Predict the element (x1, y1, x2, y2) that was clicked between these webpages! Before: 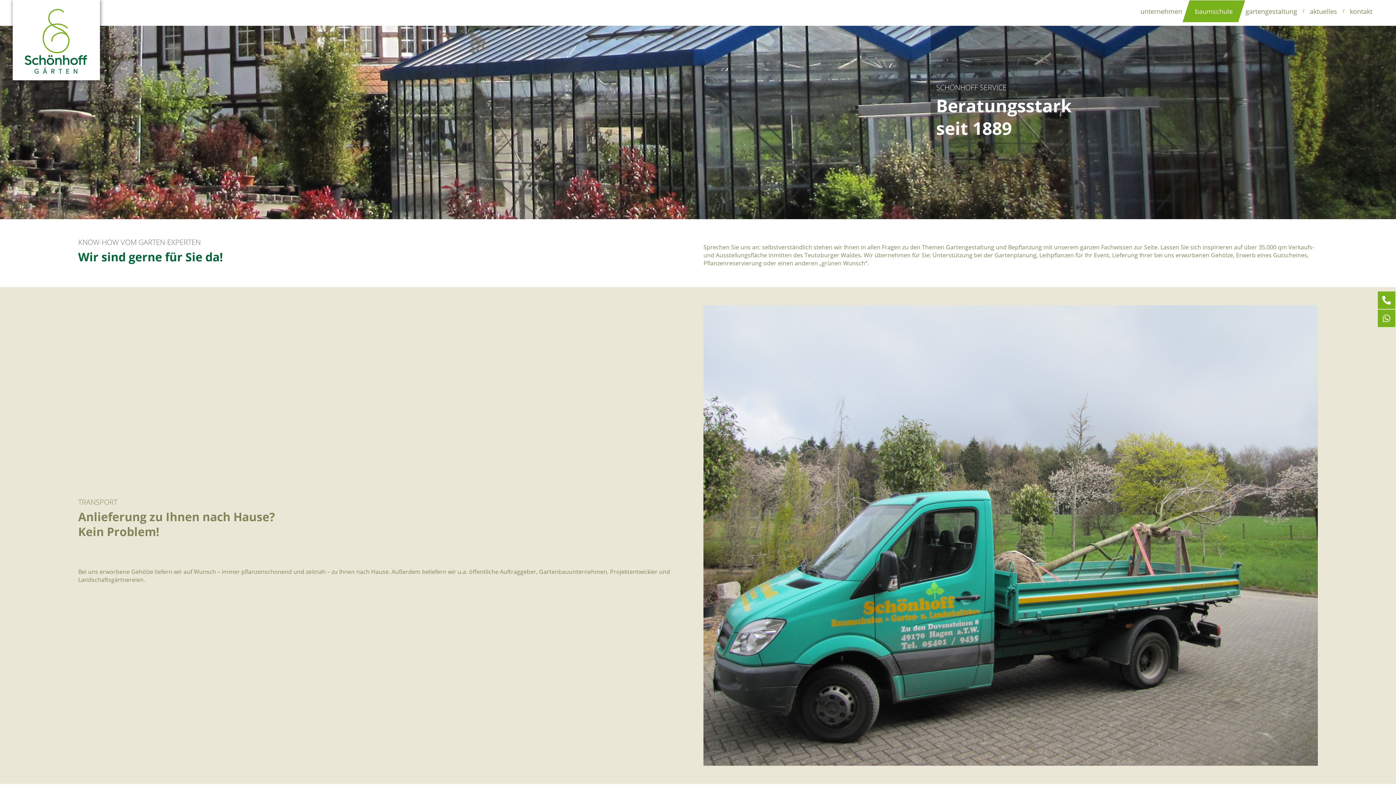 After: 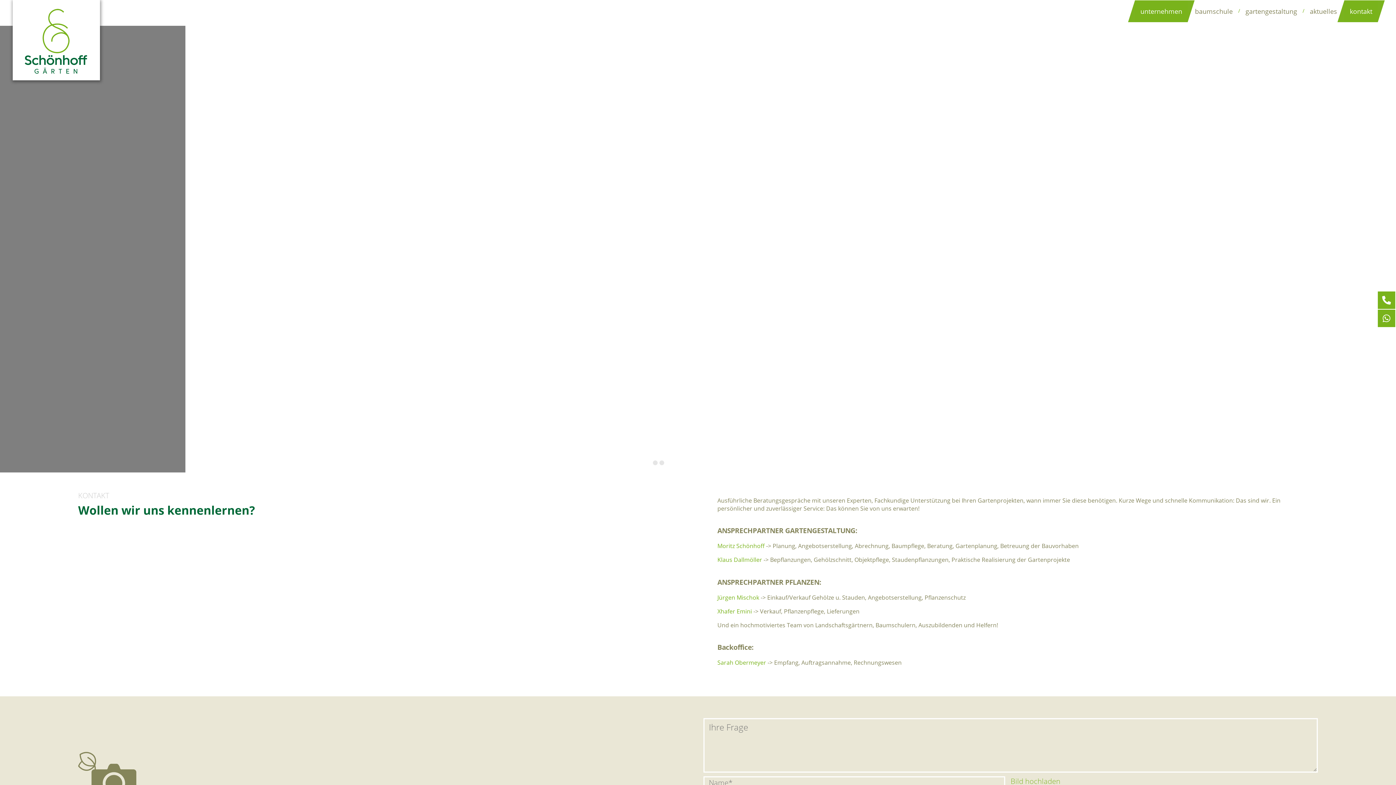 Action: label: kontakt bbox: (1344, 0, 1378, 22)